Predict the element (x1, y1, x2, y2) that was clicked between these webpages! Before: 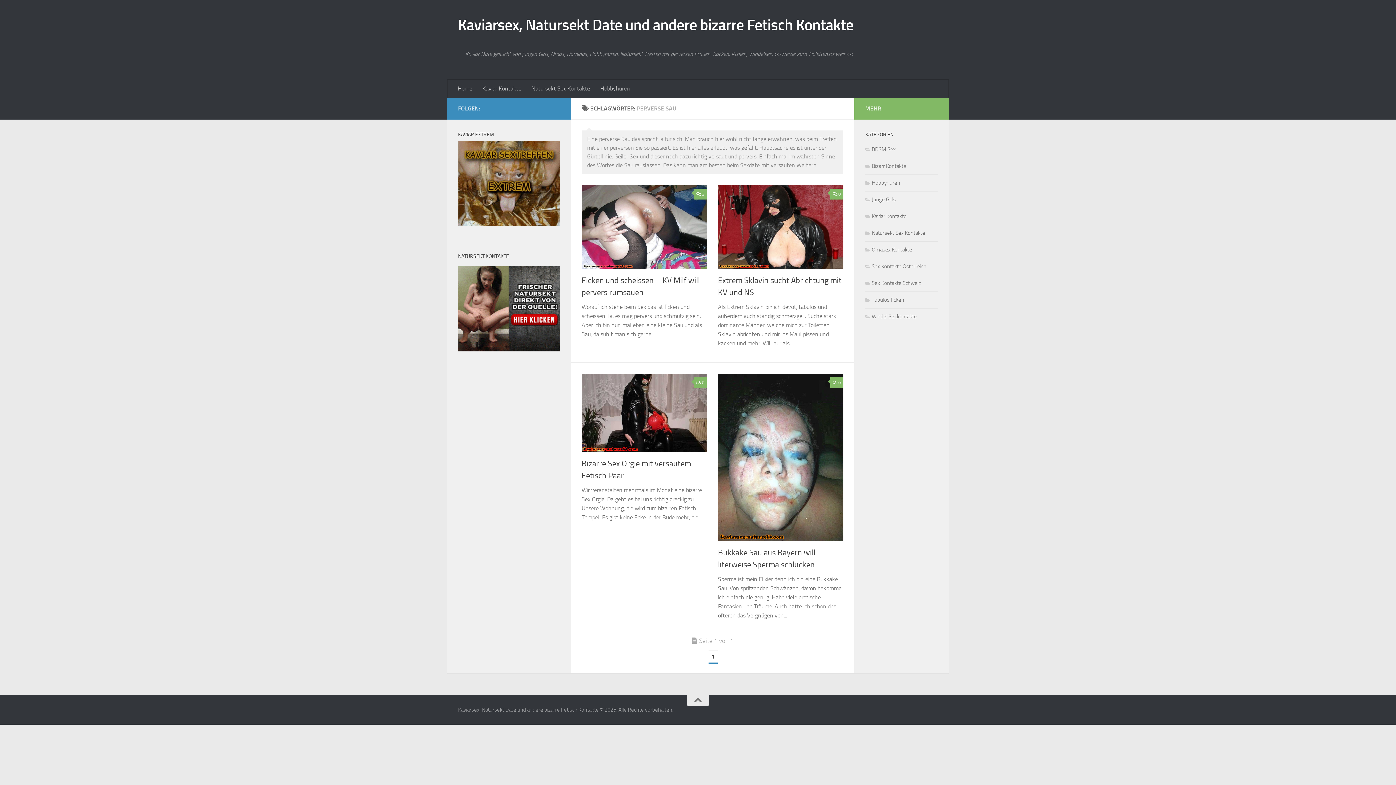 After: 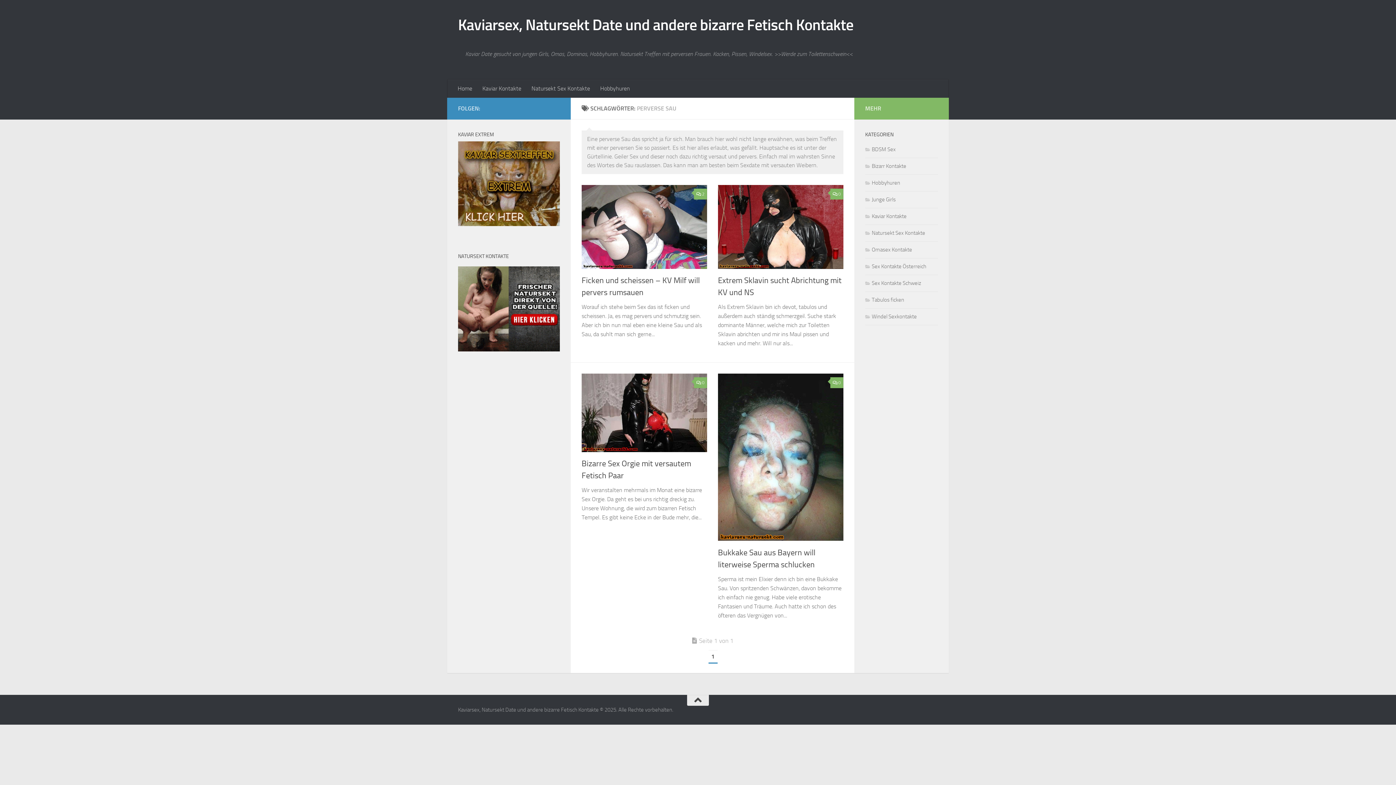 Action: bbox: (687, 695, 709, 706)